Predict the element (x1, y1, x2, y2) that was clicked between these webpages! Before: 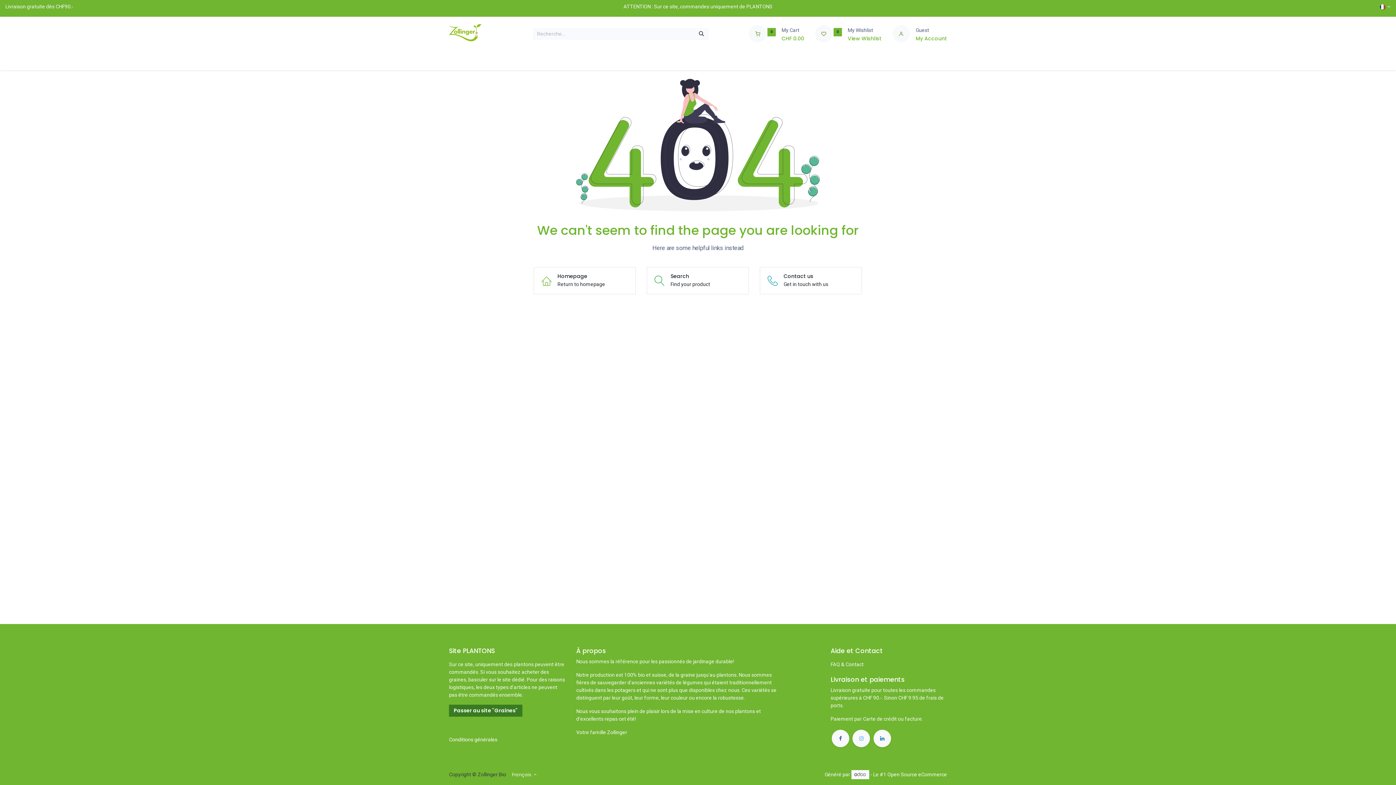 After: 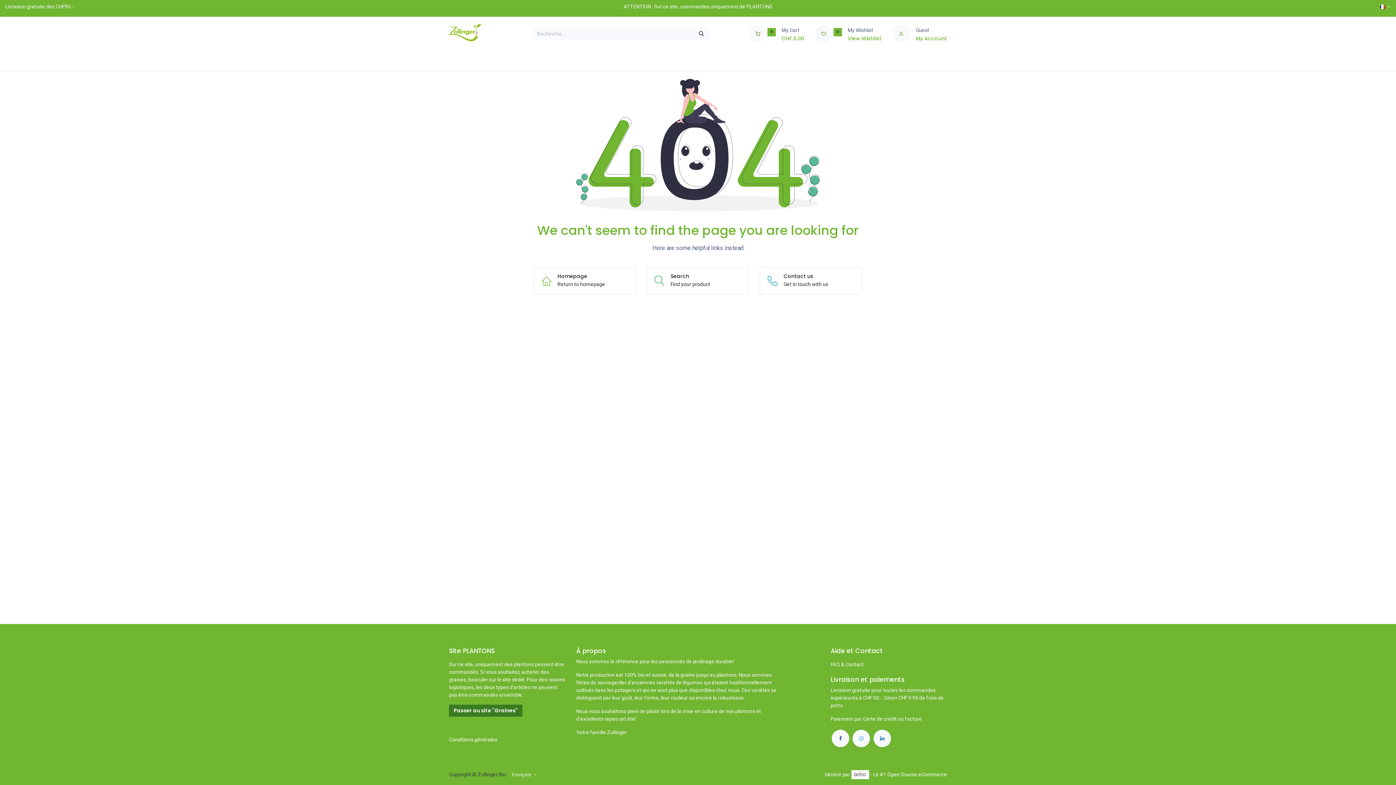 Action: bbox: (915, 35, 947, 41) label: My Account